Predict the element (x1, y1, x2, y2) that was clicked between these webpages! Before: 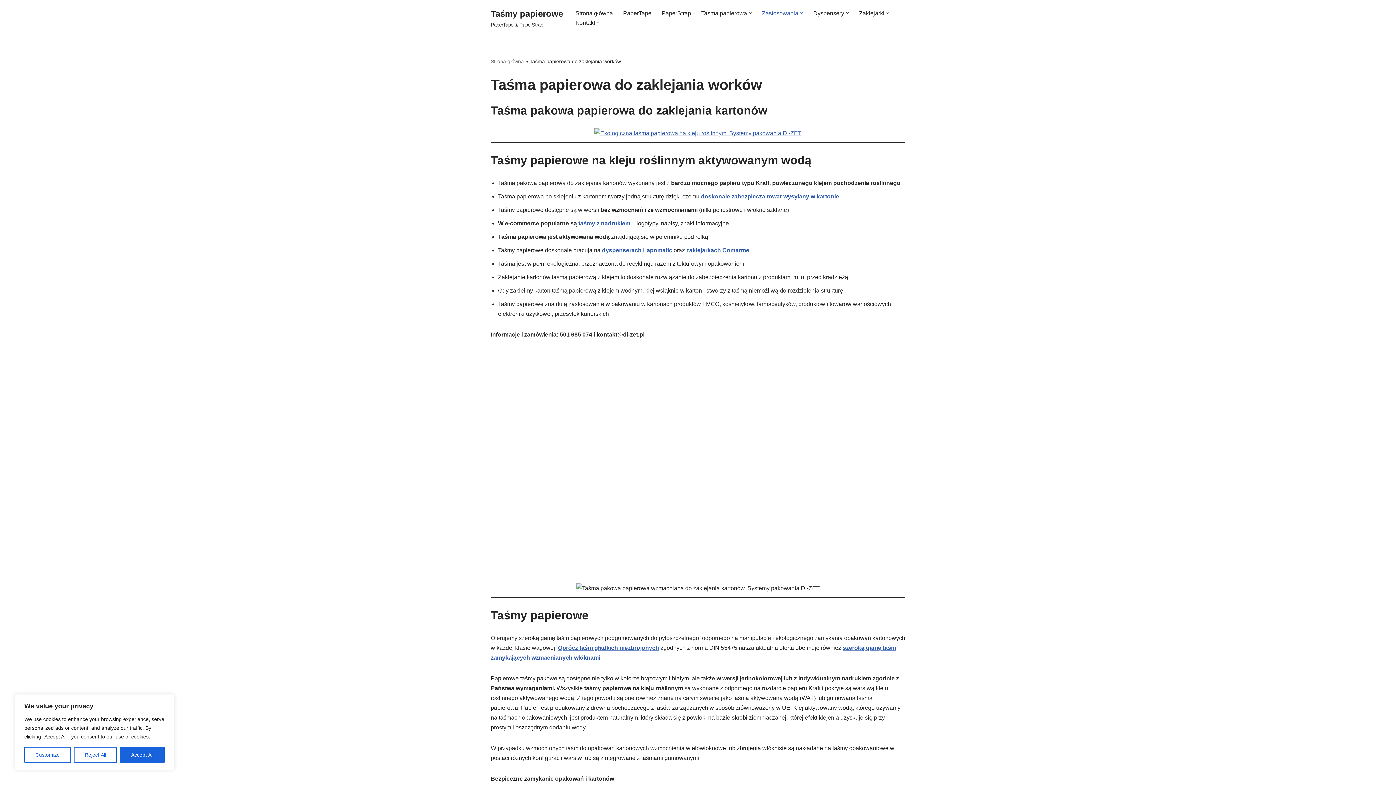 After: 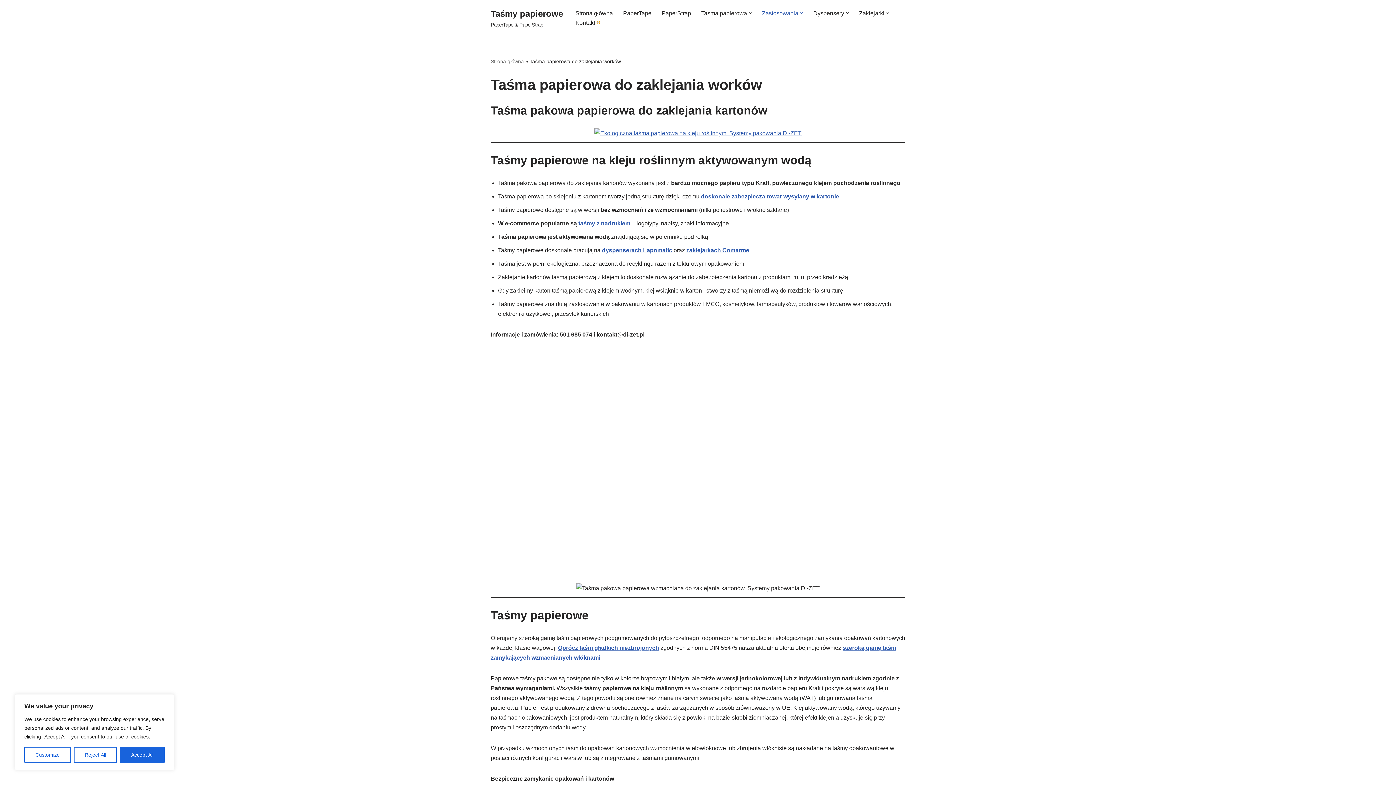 Action: bbox: (597, 21, 600, 24) label: Otwórz podmenu